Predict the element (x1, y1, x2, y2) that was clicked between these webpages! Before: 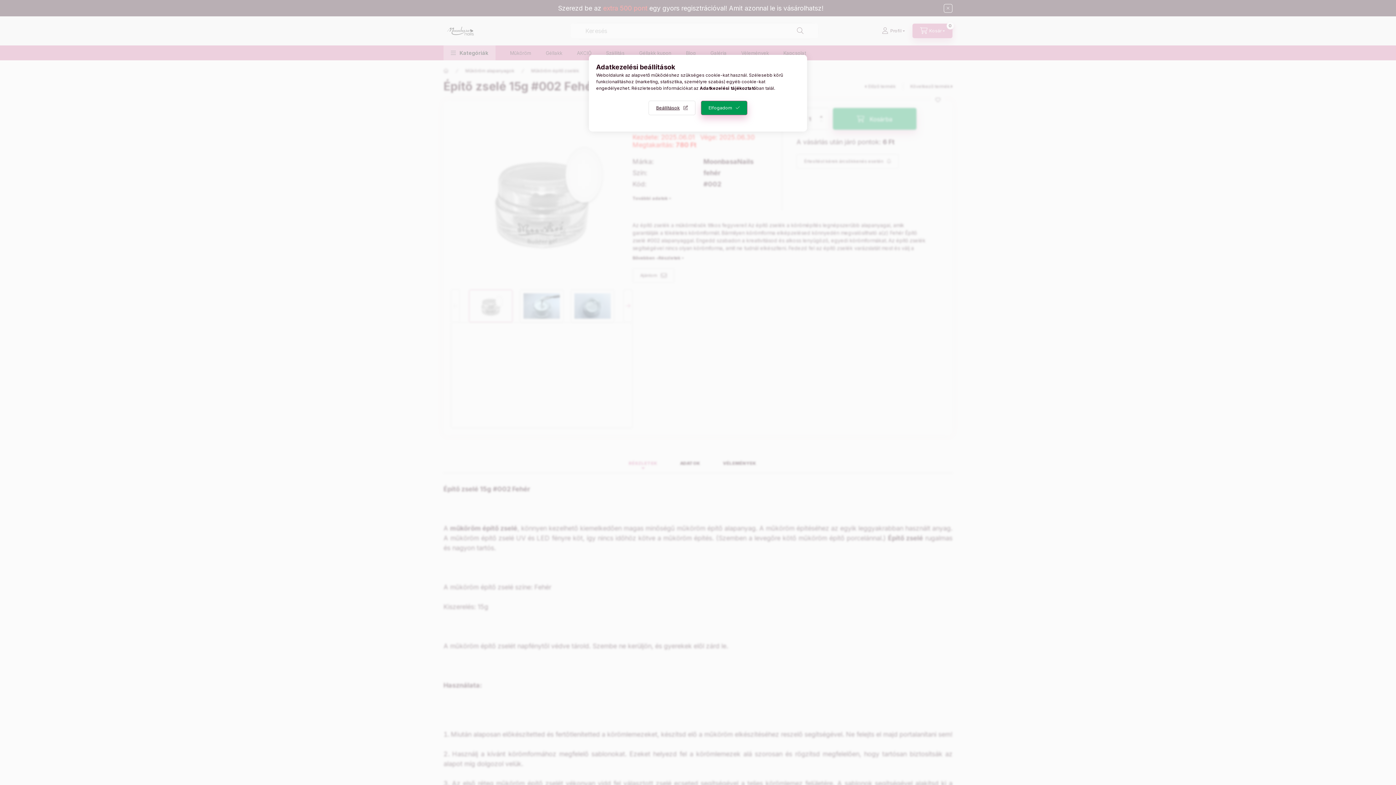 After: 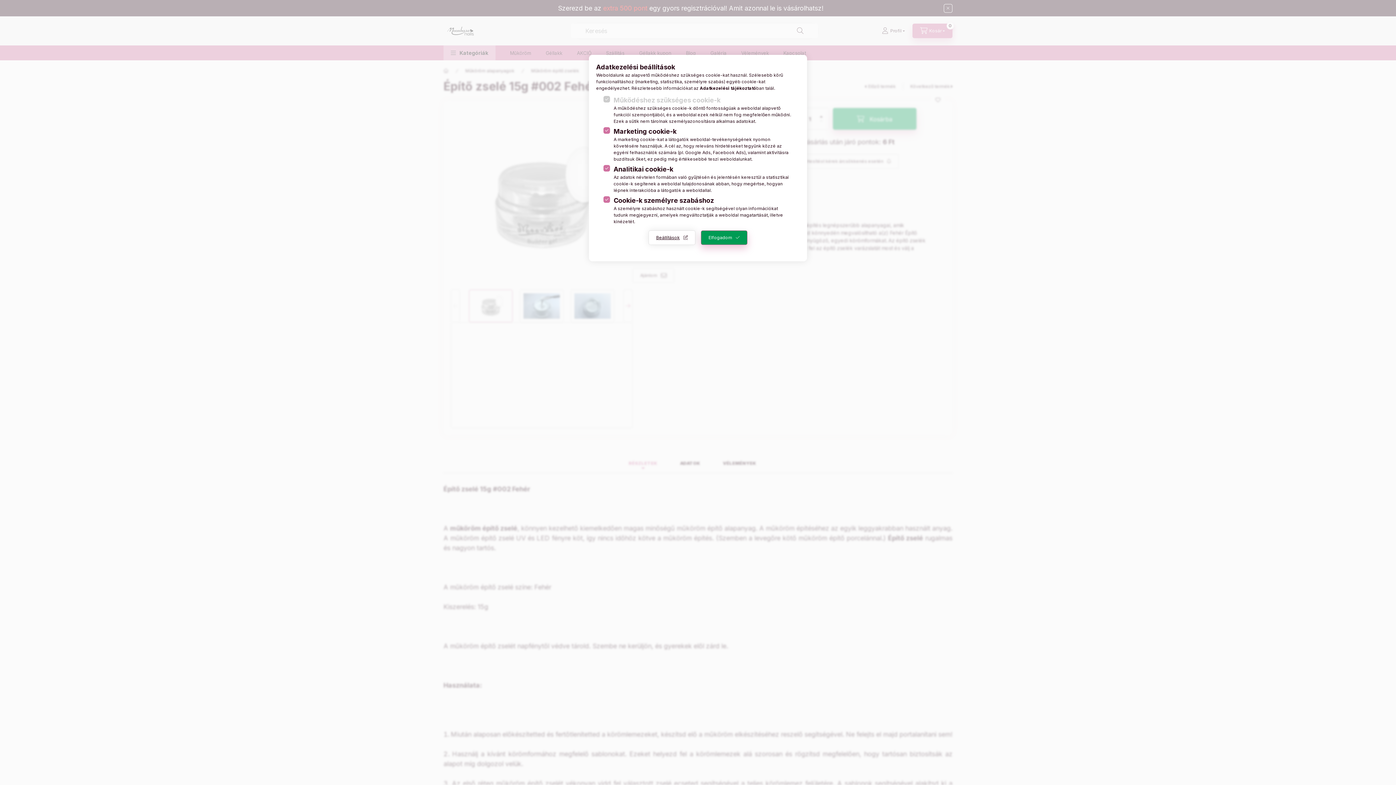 Action: bbox: (648, 100, 695, 115) label: Beállítások